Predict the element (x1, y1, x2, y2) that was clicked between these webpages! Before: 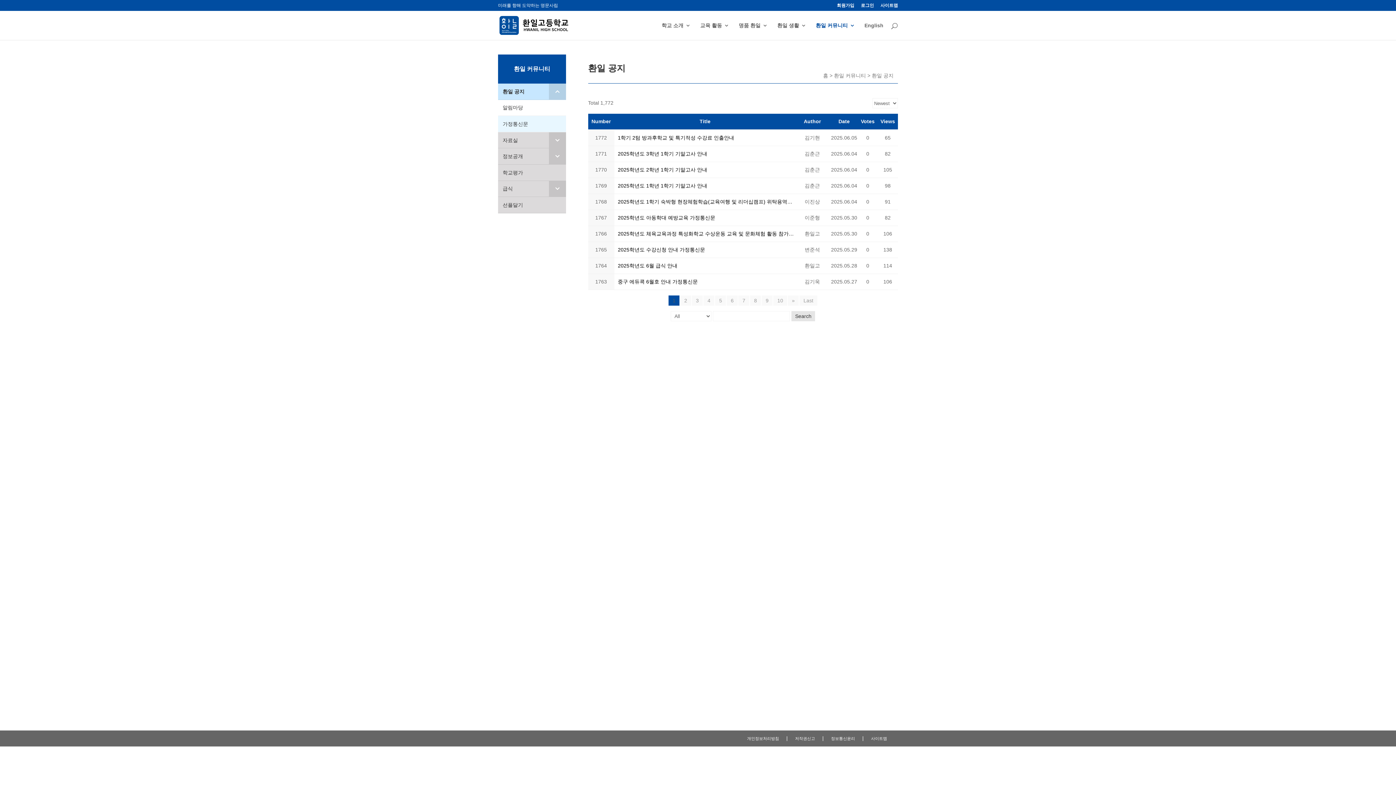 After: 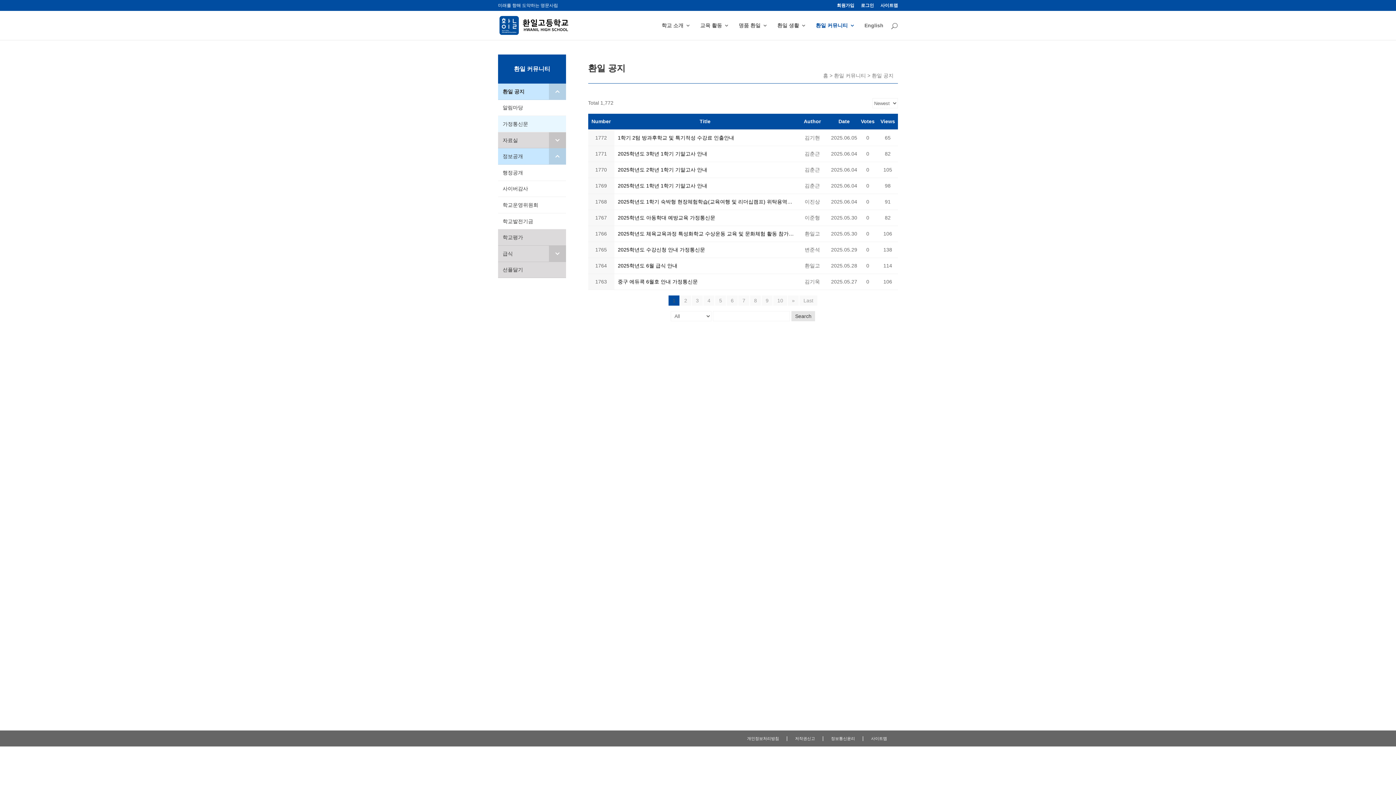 Action: bbox: (549, 148, 566, 164) label: Toggle Submenu